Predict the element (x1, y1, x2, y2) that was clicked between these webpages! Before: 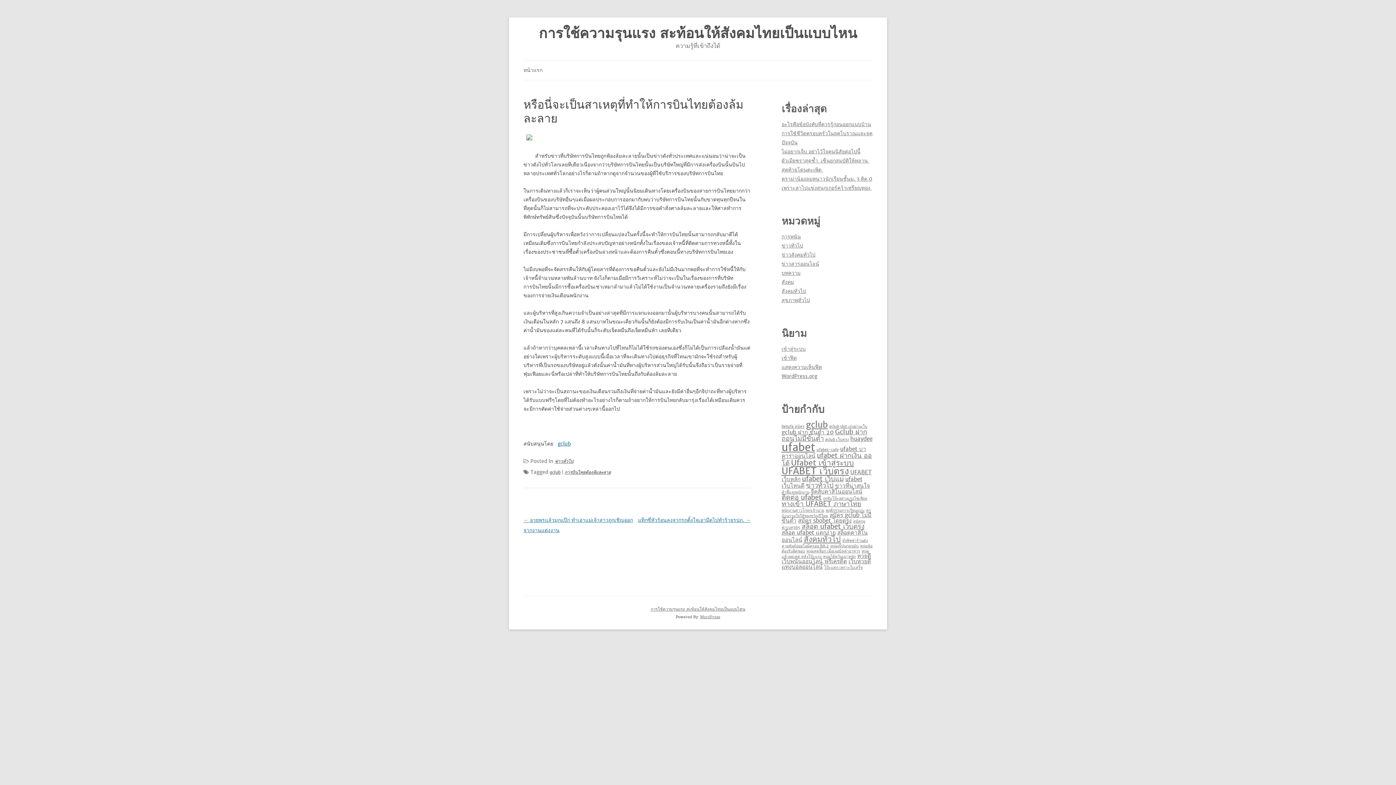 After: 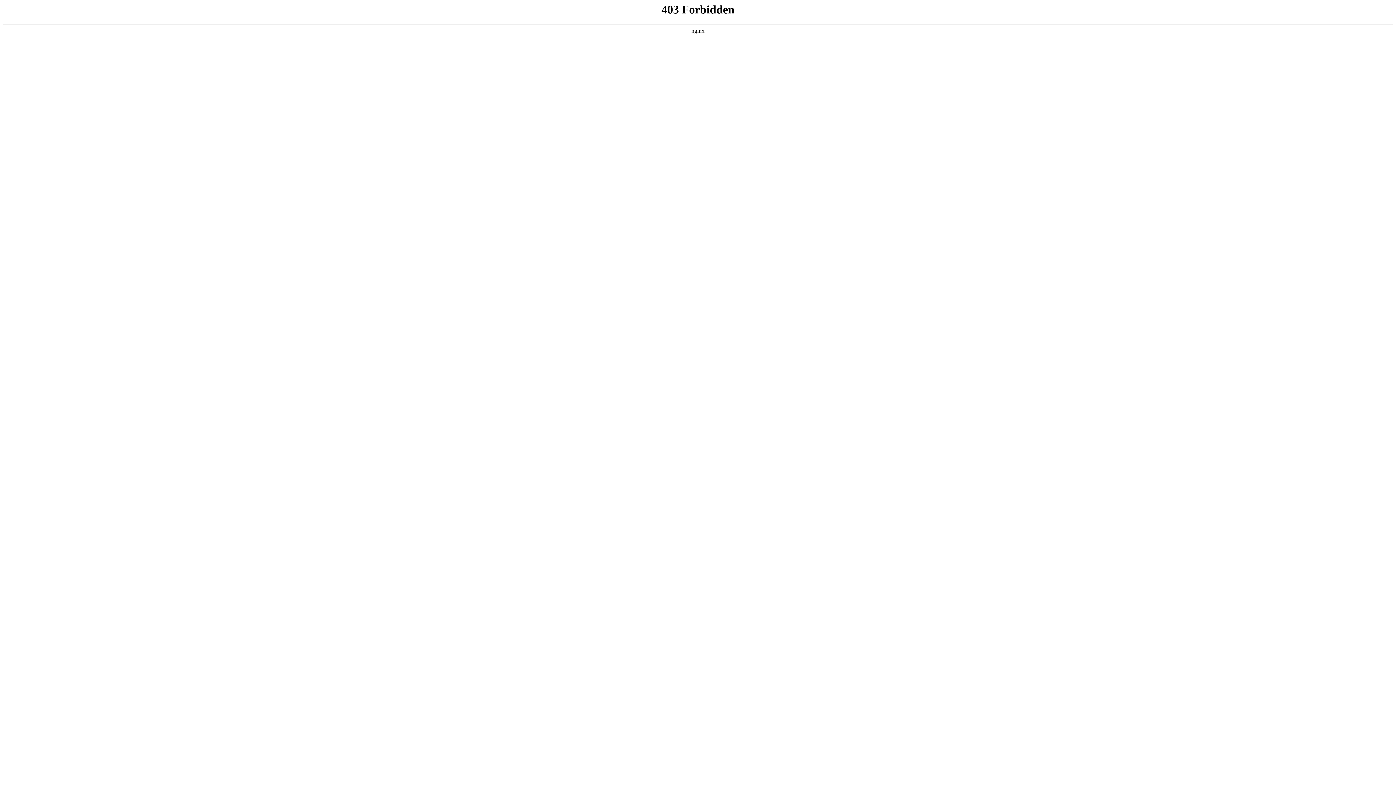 Action: bbox: (781, 373, 817, 379) label: WordPress.org